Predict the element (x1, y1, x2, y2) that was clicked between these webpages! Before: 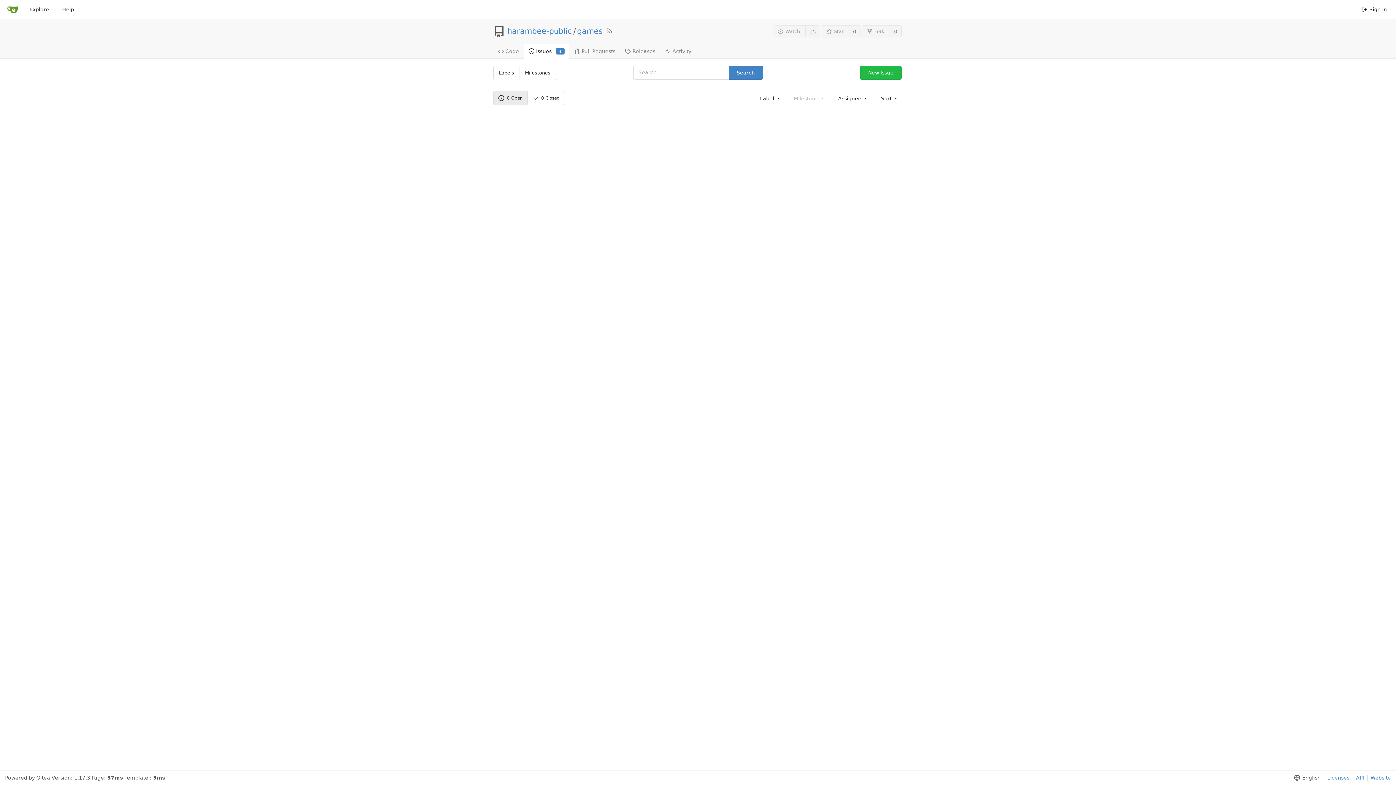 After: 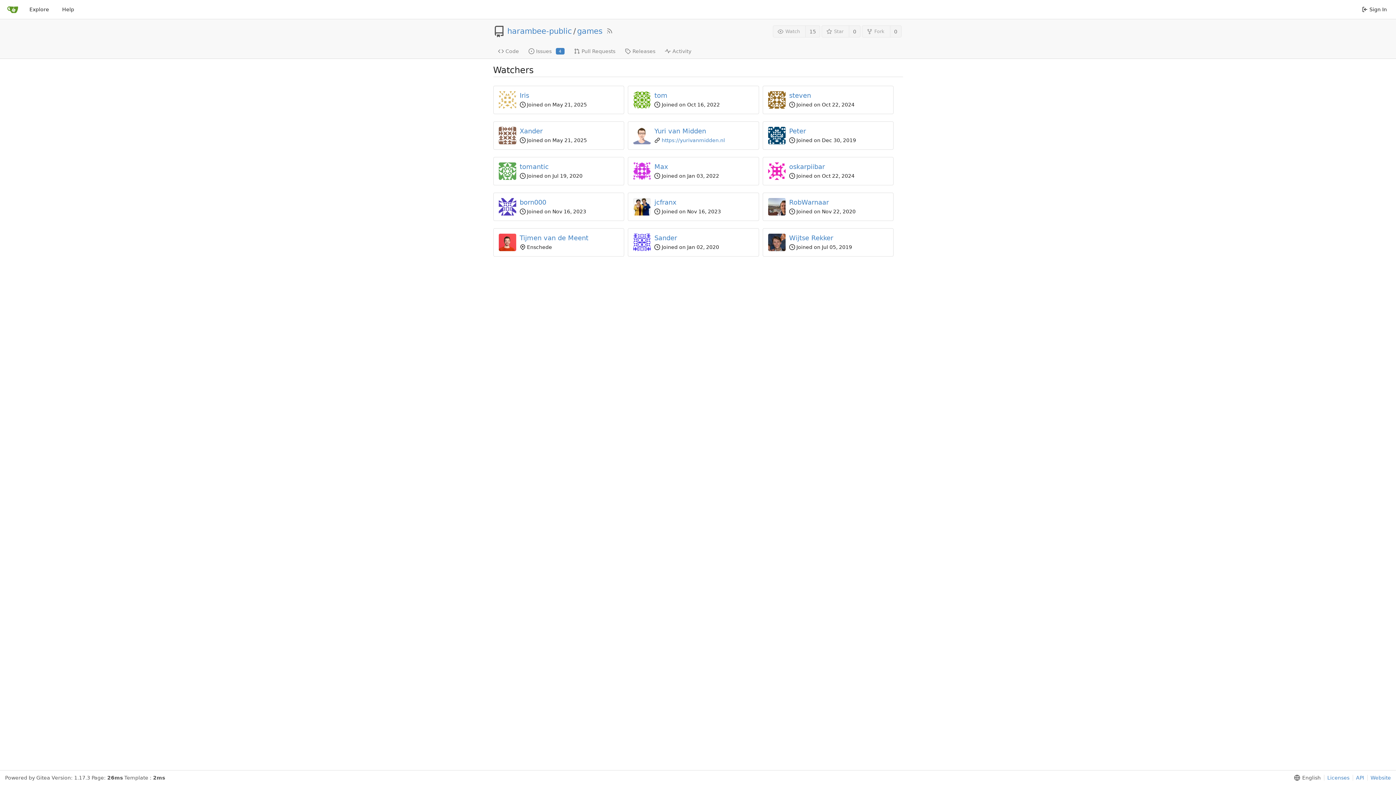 Action: label: 15 bbox: (805, 25, 820, 37)